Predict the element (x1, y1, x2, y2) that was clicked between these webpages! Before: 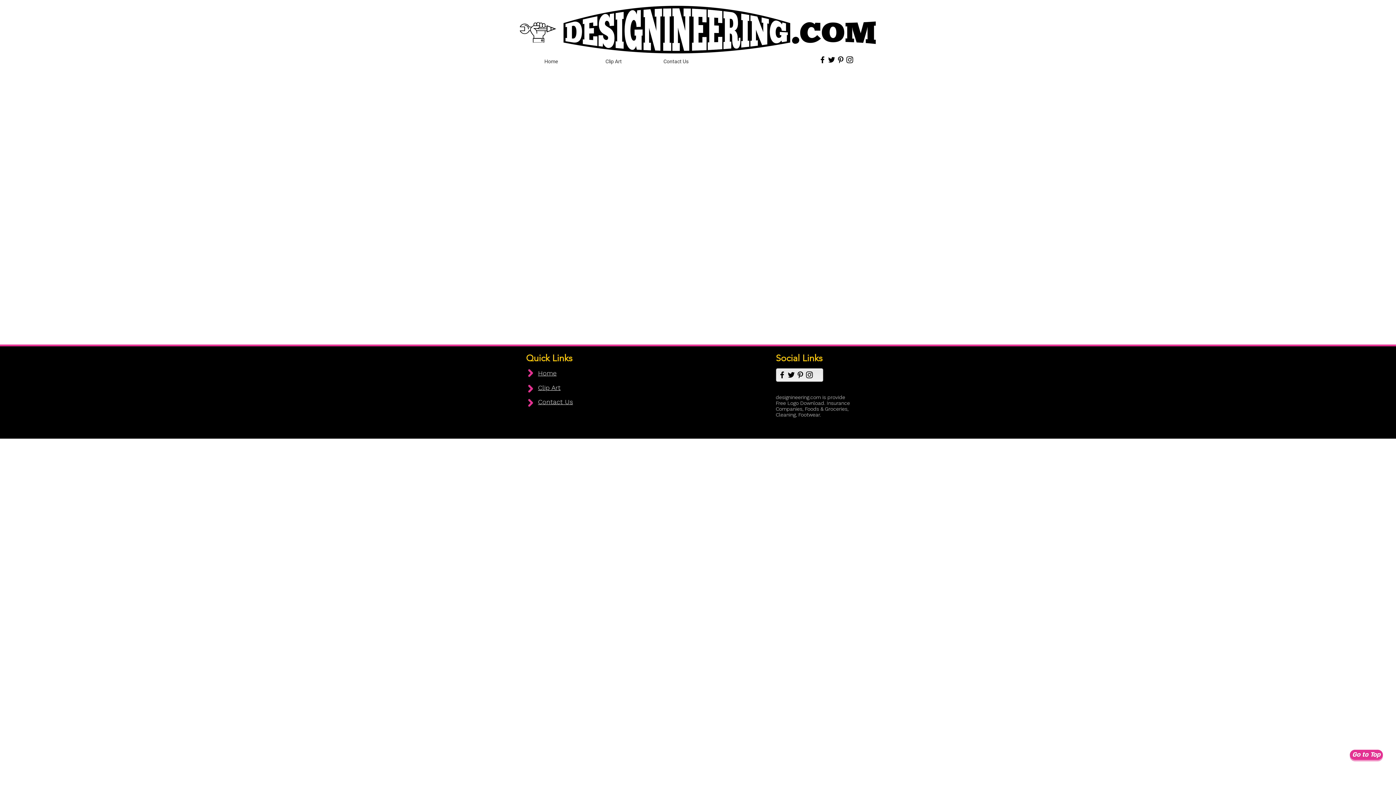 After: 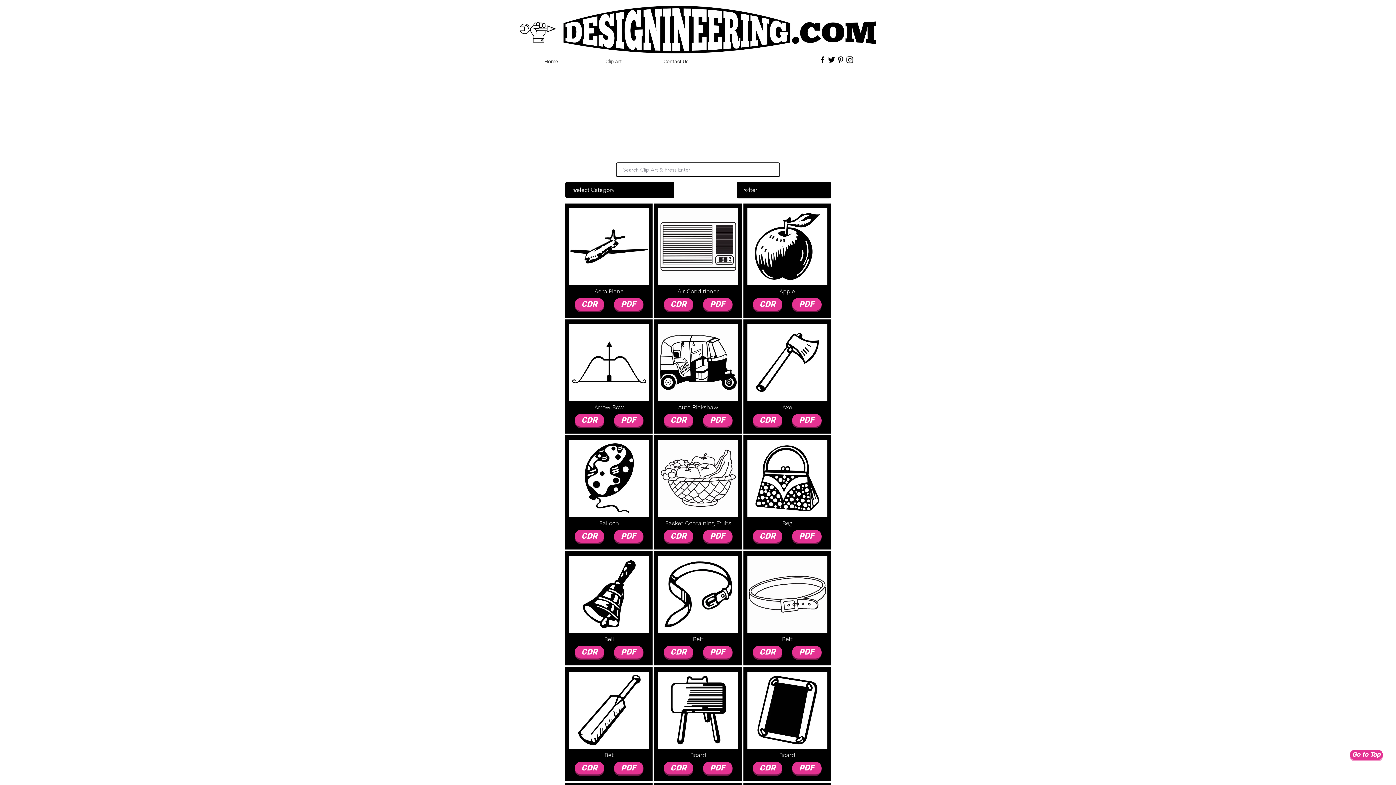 Action: bbox: (582, 56, 645, 66) label: Clip Art